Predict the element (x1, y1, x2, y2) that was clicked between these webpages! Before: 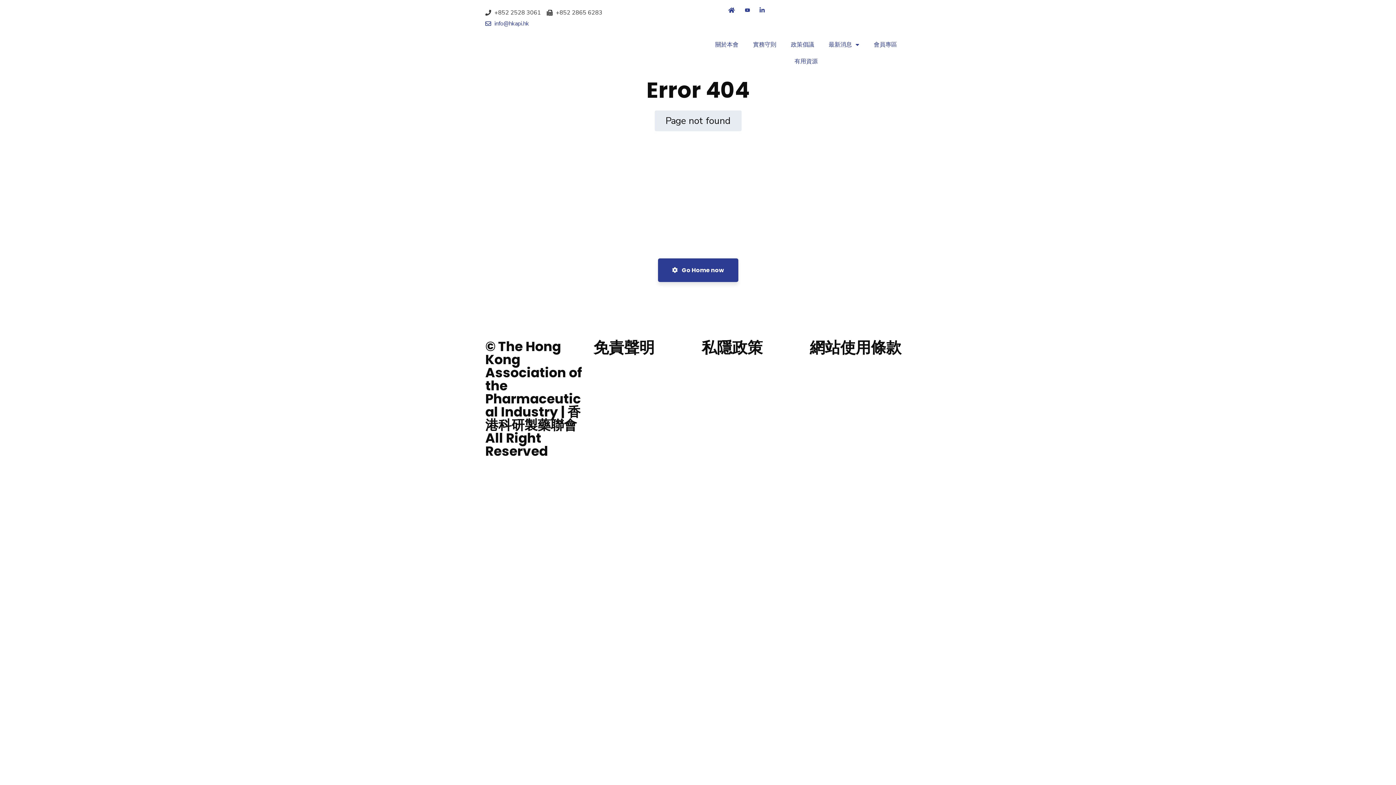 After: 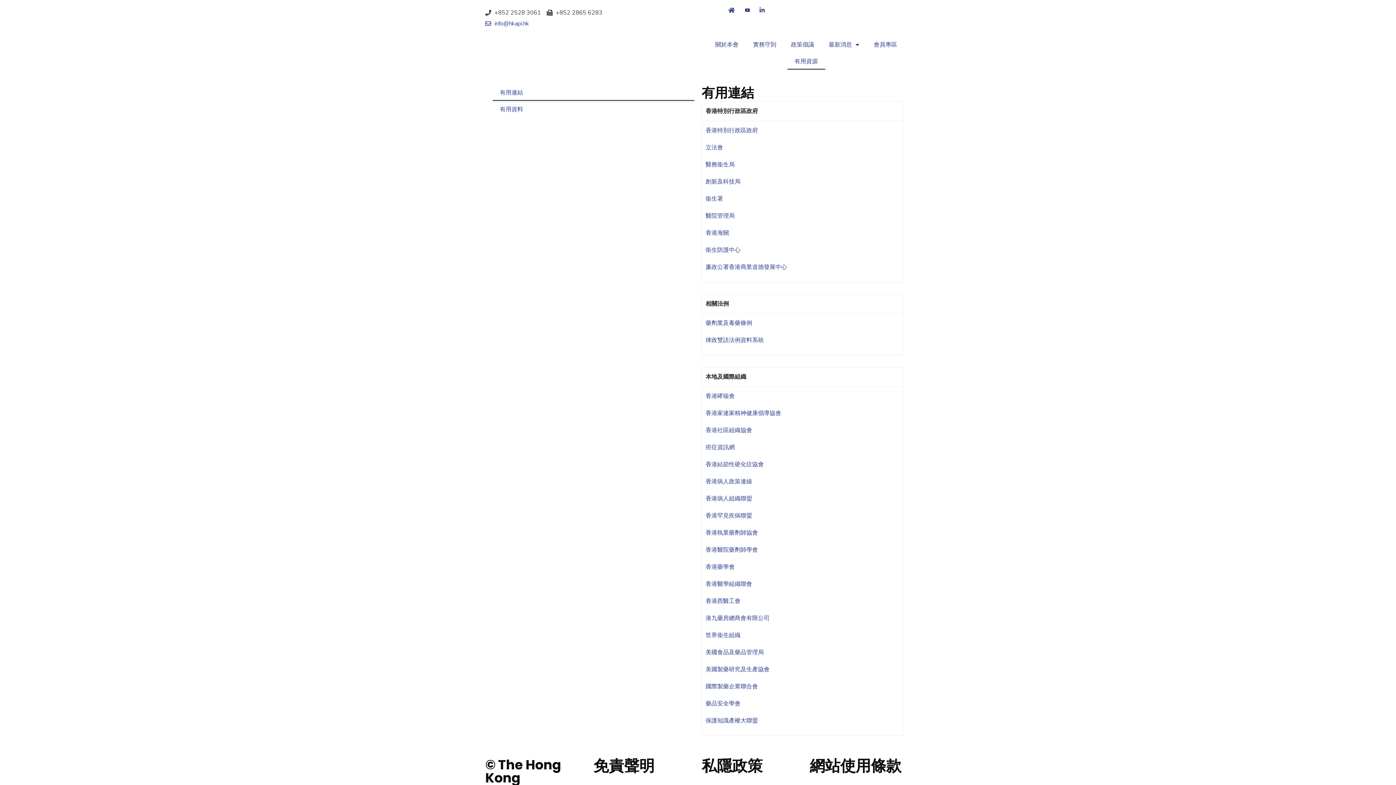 Action: label: 有用資源 bbox: (787, 53, 825, 69)